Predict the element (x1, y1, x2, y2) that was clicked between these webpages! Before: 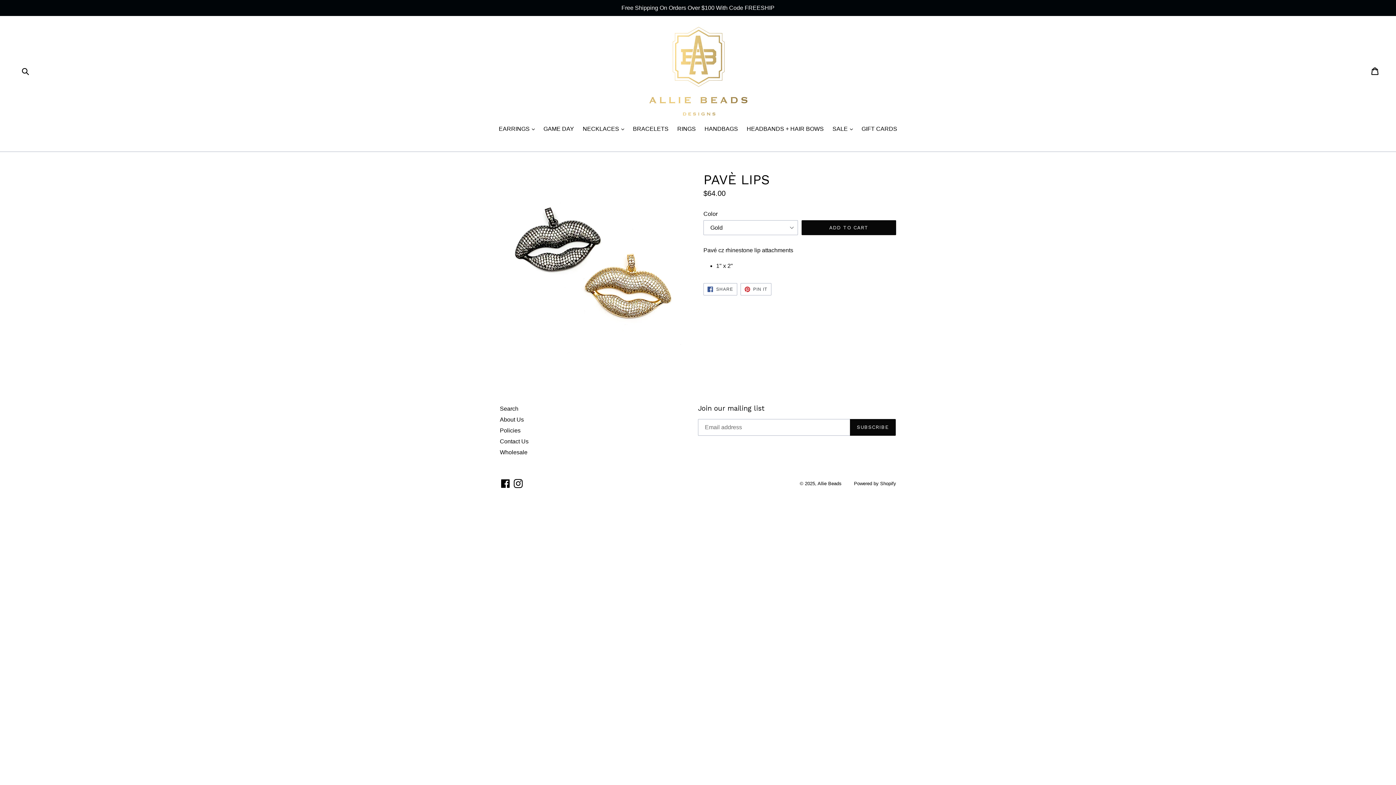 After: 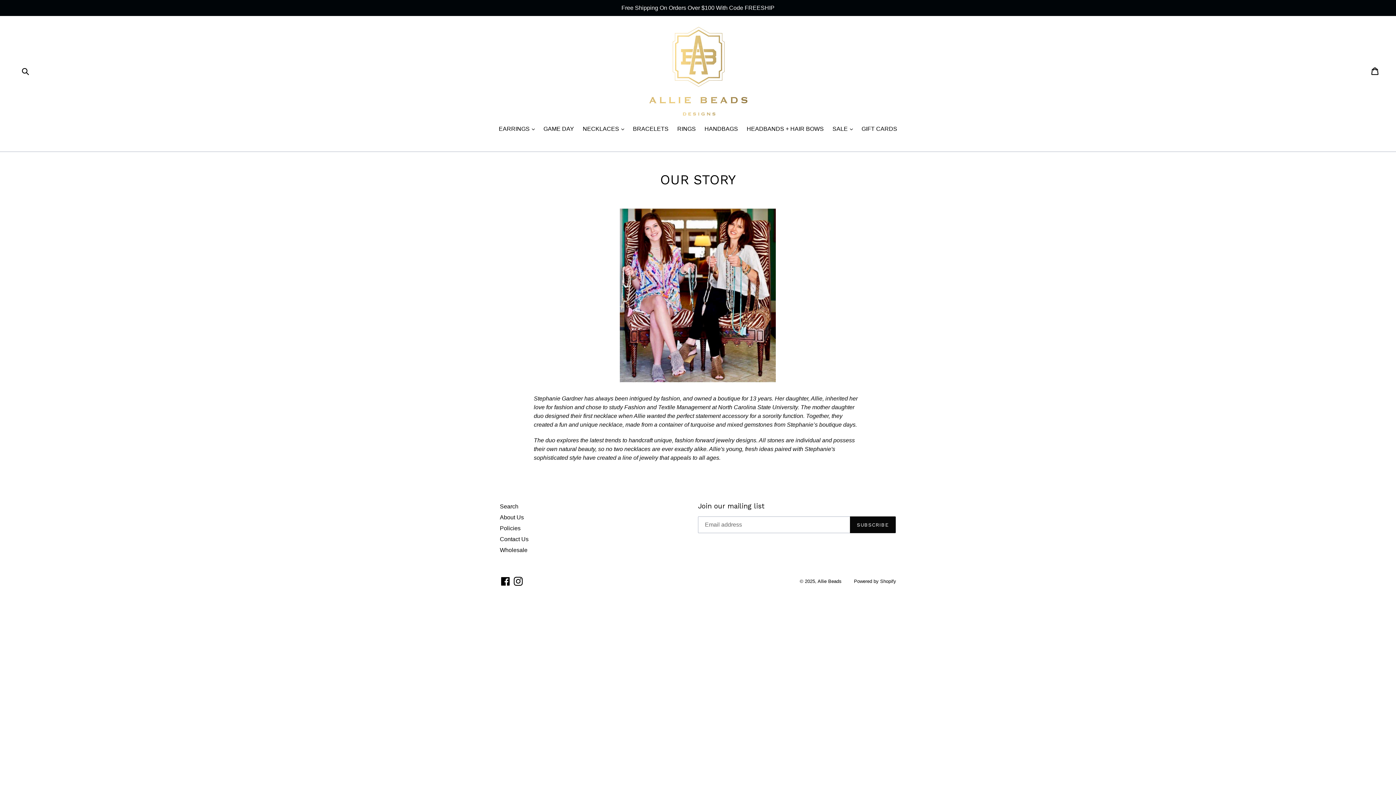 Action: bbox: (500, 416, 524, 422) label: About Us